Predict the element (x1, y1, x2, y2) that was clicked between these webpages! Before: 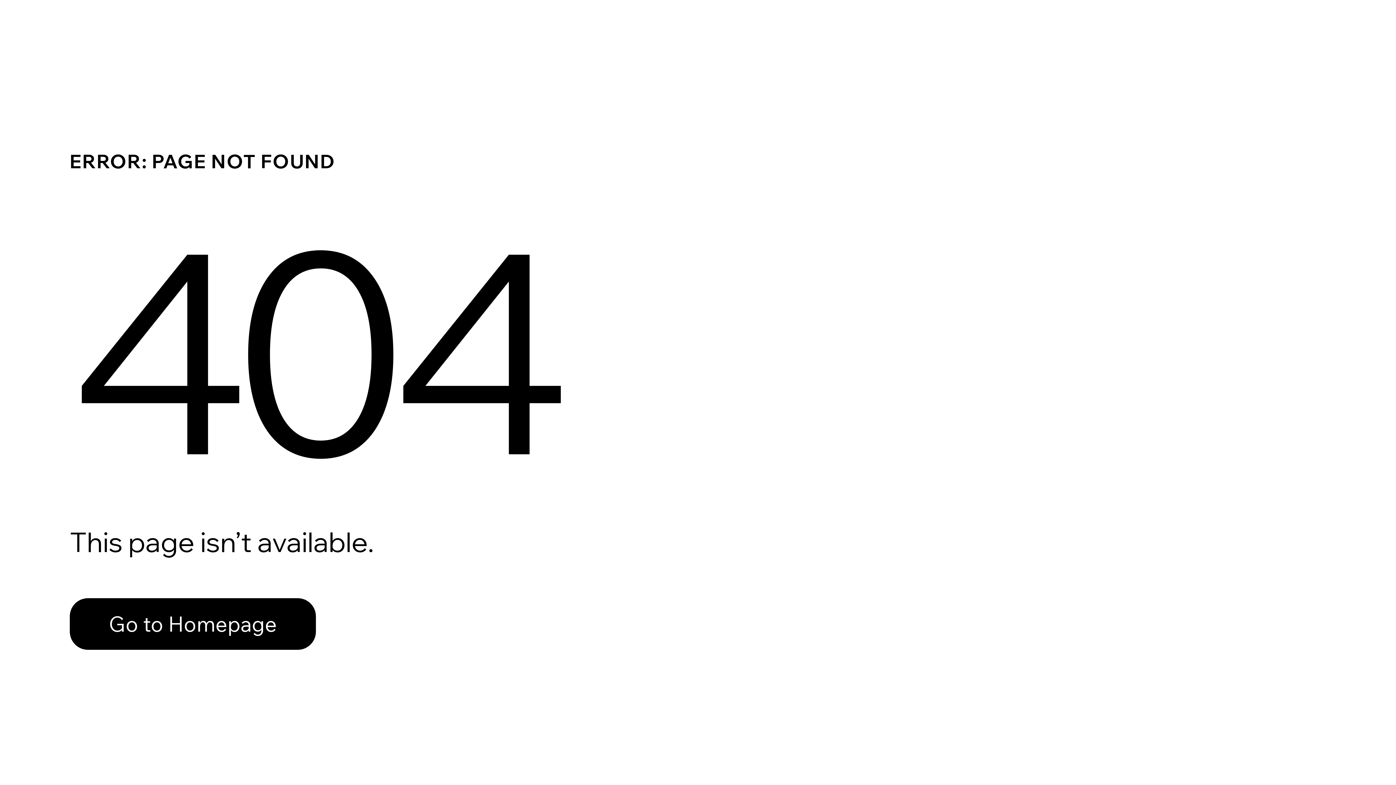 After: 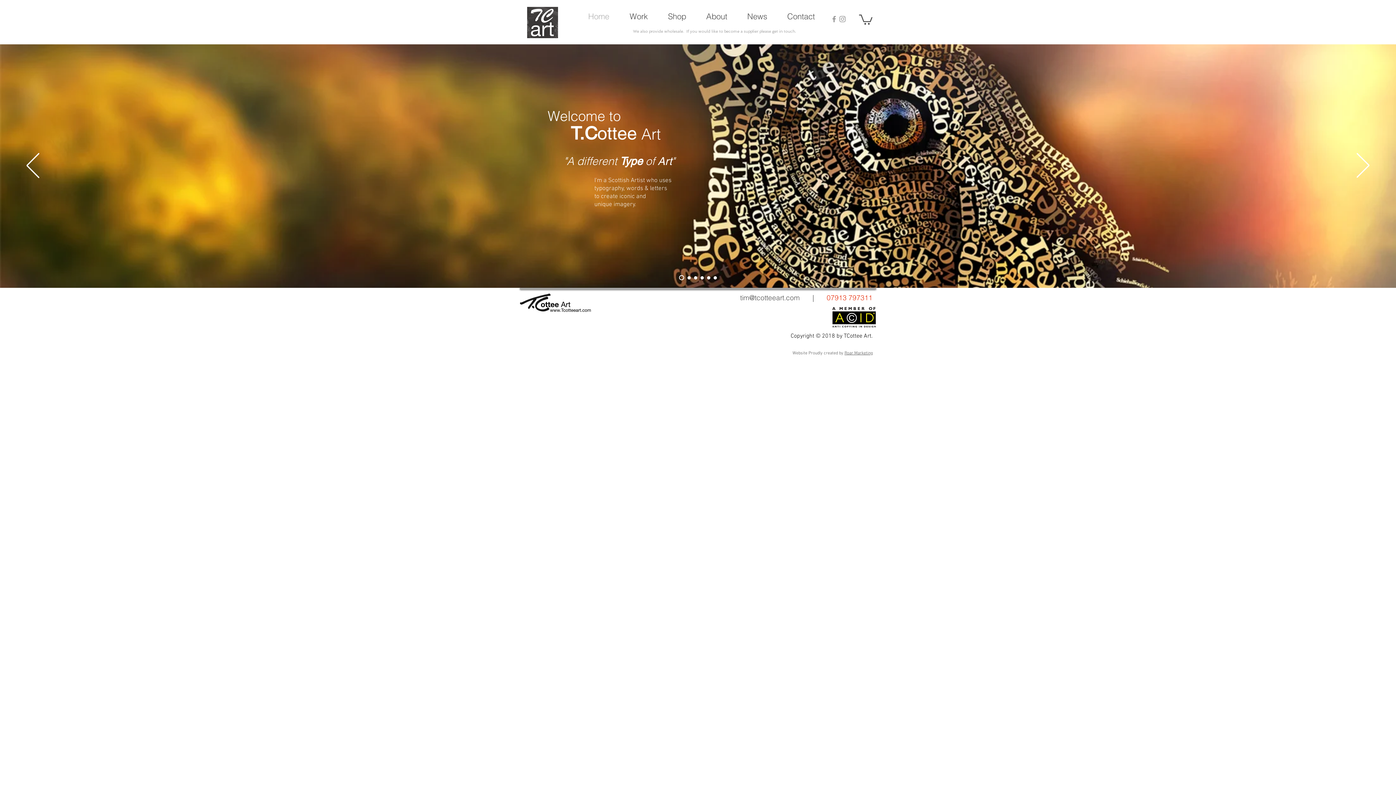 Action: bbox: (69, 582, 768, 659) label: Go to Homepage